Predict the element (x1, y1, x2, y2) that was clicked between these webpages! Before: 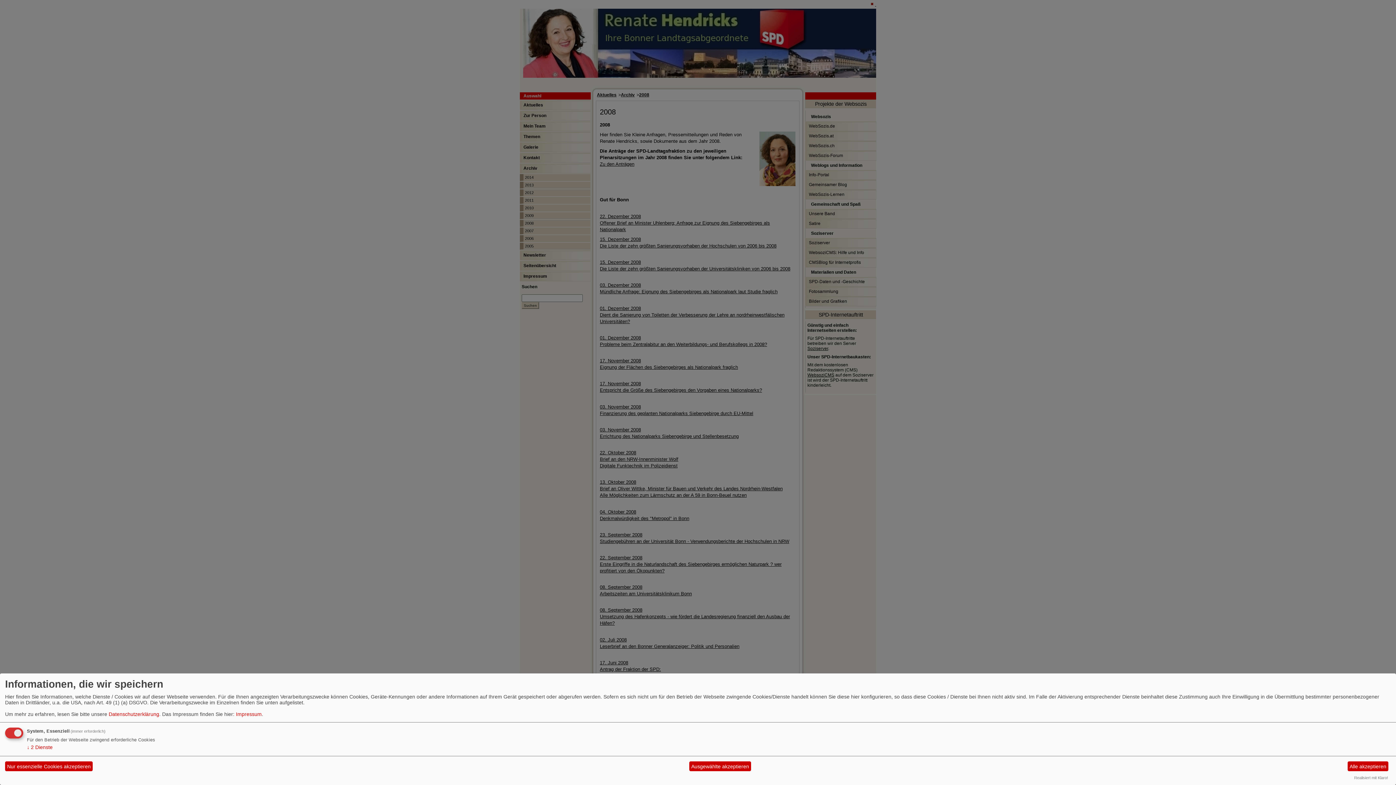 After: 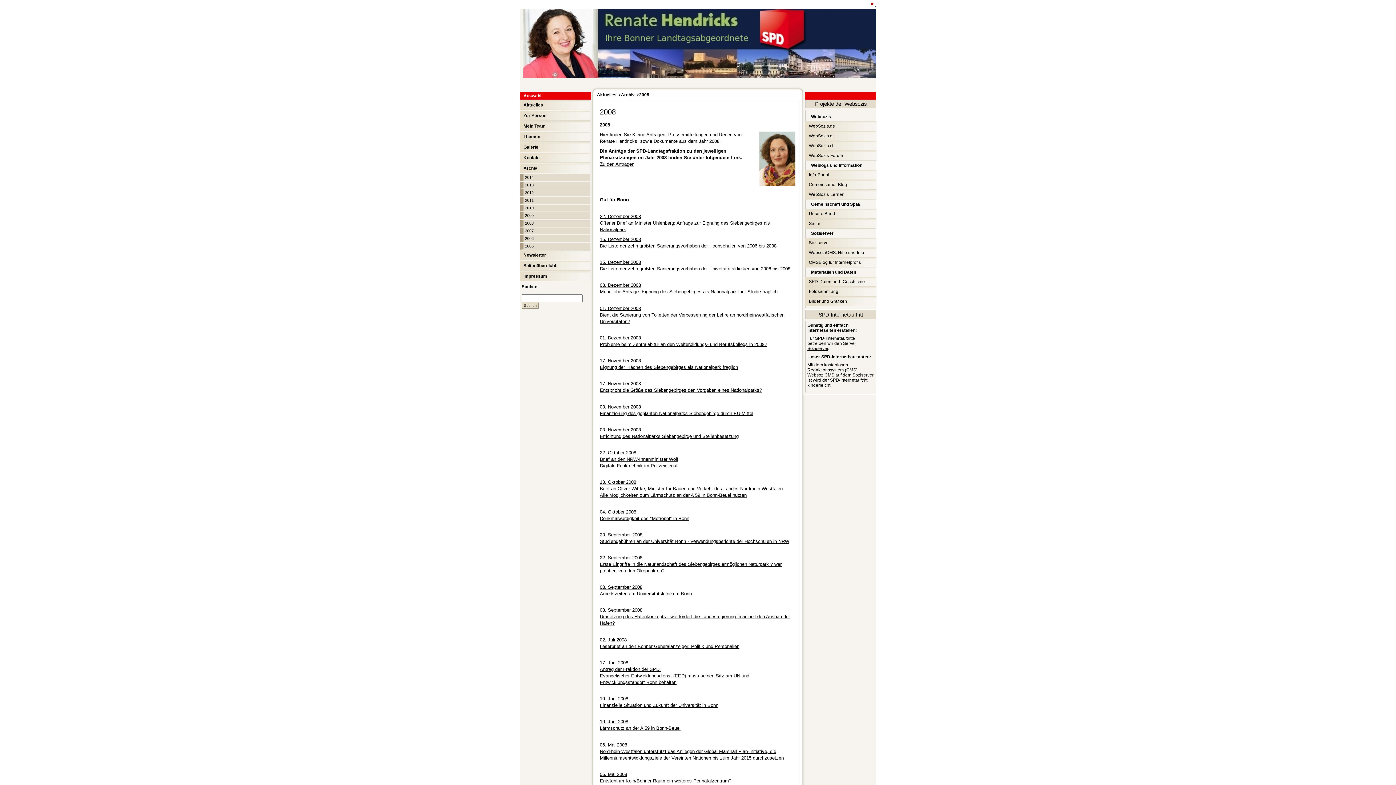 Action: label: Alle akzeptieren bbox: (1347, 761, 1388, 771)